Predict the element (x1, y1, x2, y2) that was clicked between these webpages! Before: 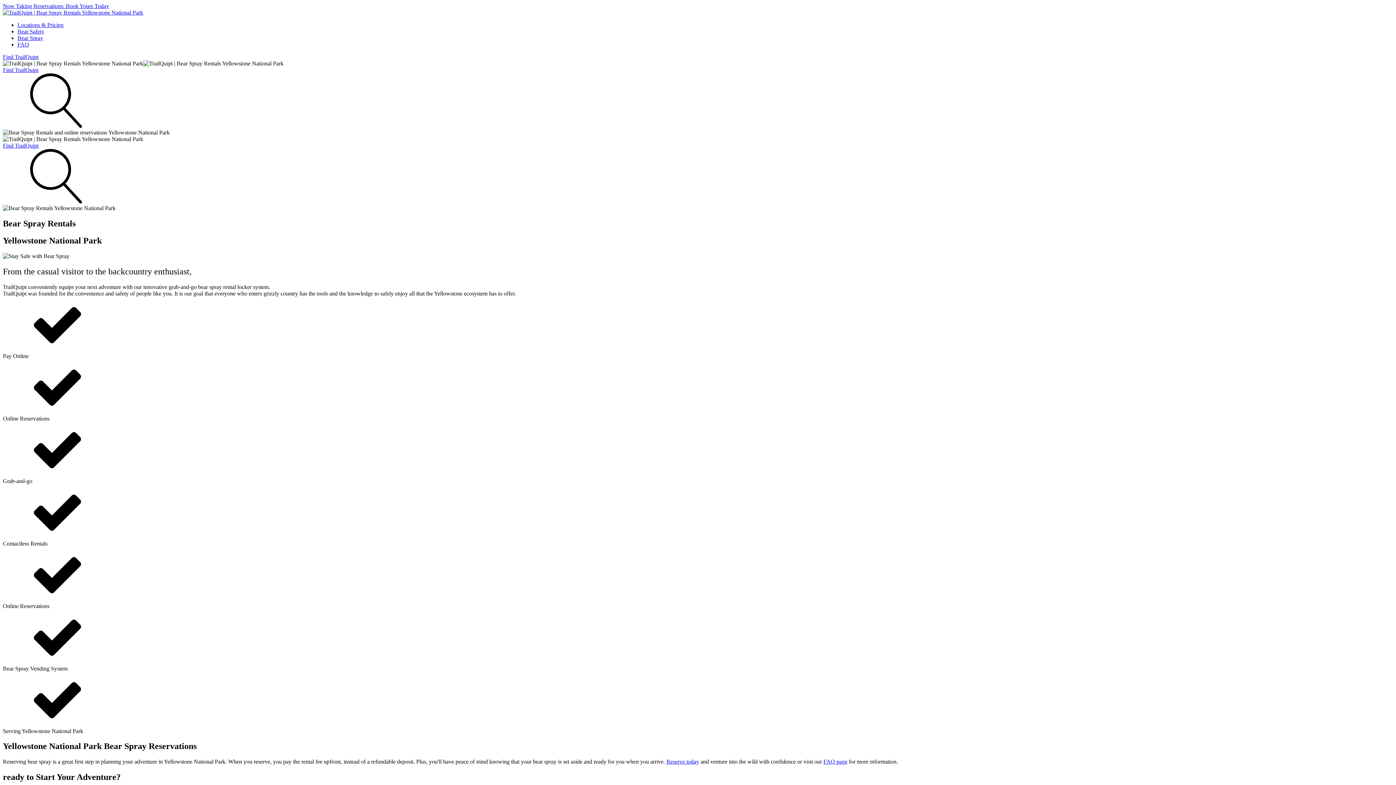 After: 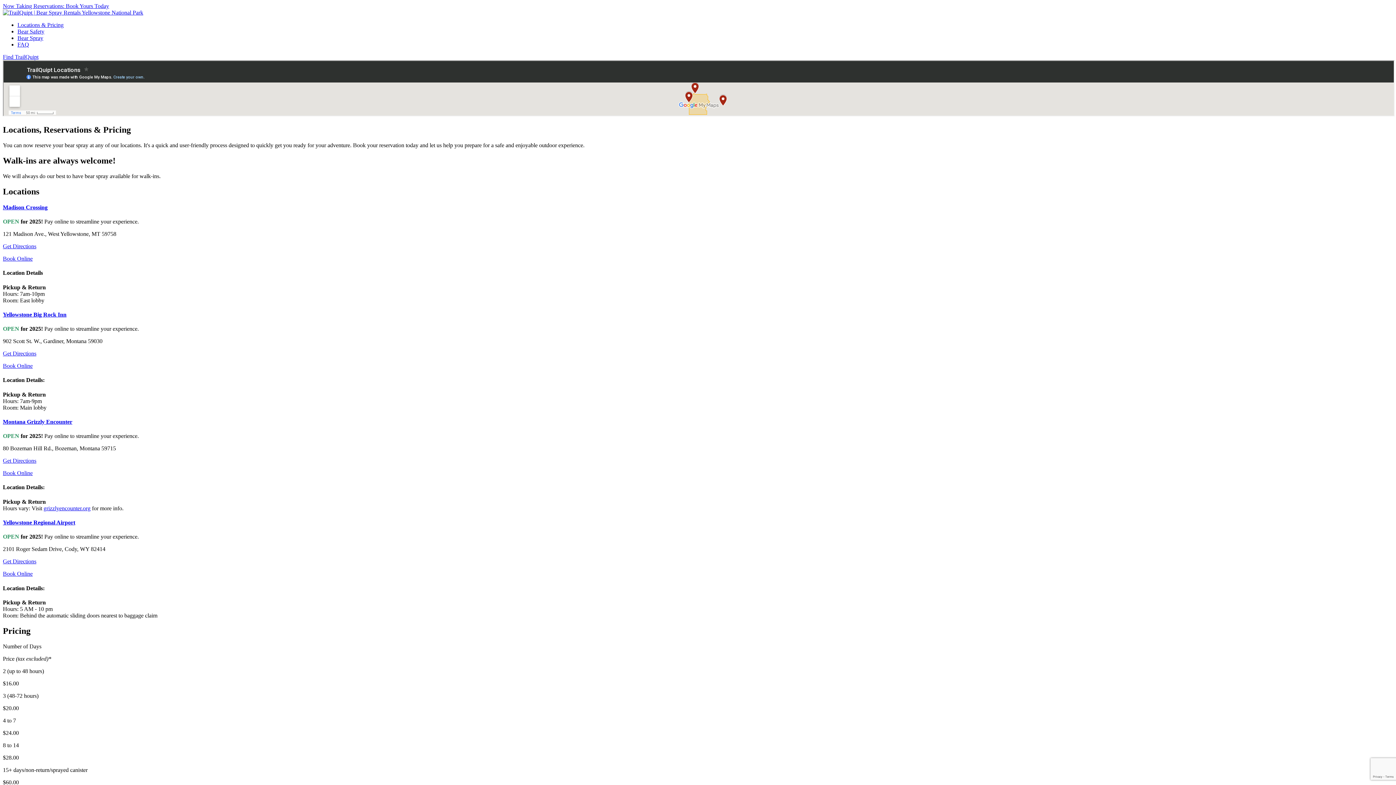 Action: label: Find TrailQuipt bbox: (2, 66, 1393, 129)